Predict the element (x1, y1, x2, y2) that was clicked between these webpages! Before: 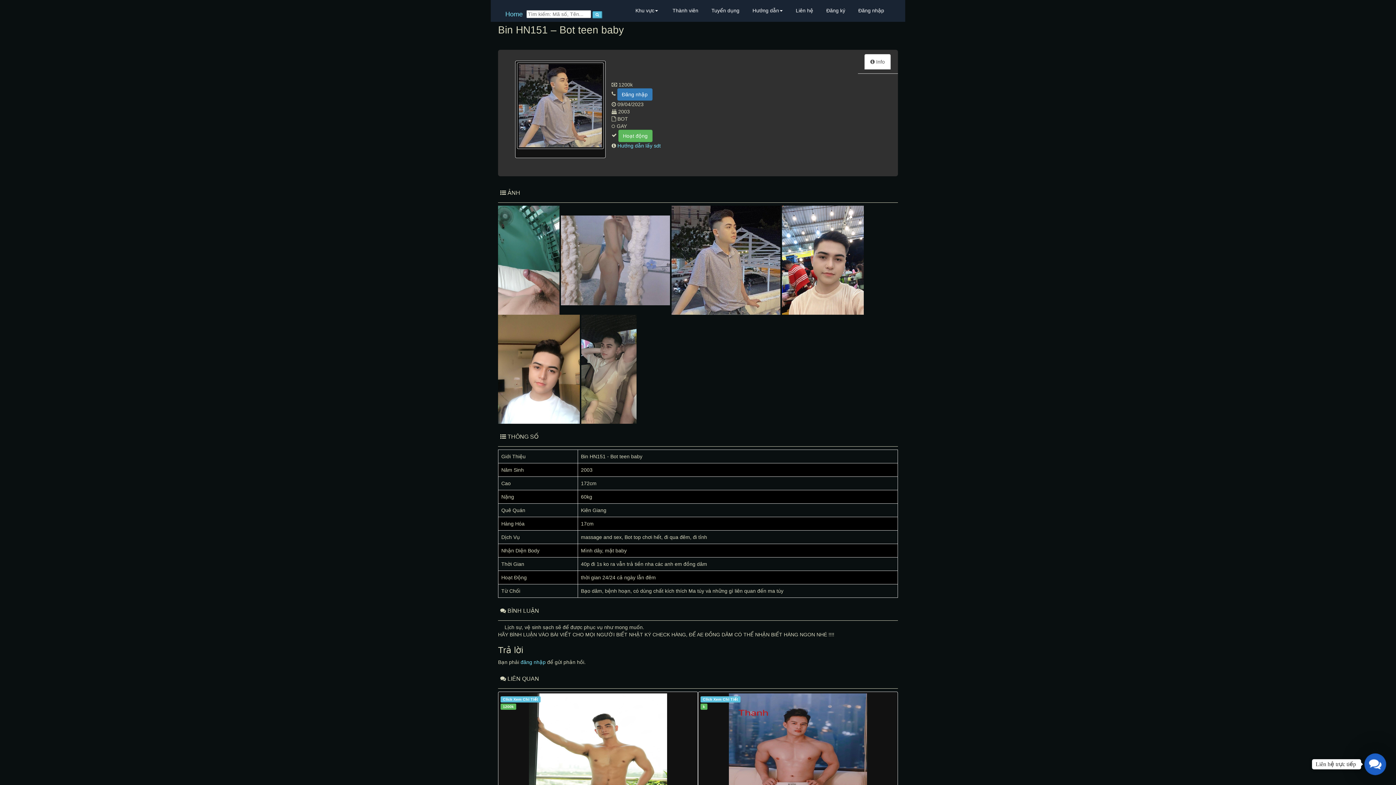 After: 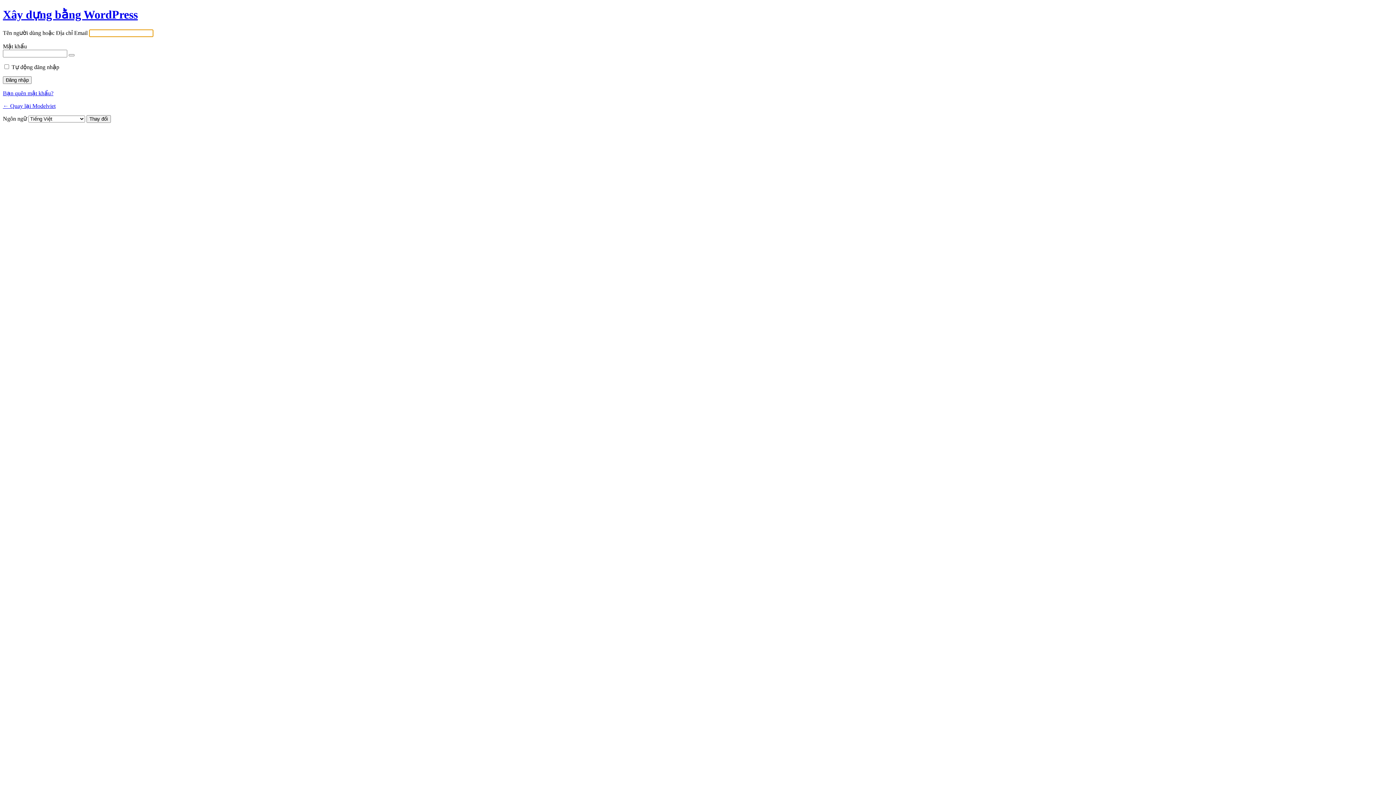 Action: bbox: (520, 659, 545, 665) label: đăng nhập